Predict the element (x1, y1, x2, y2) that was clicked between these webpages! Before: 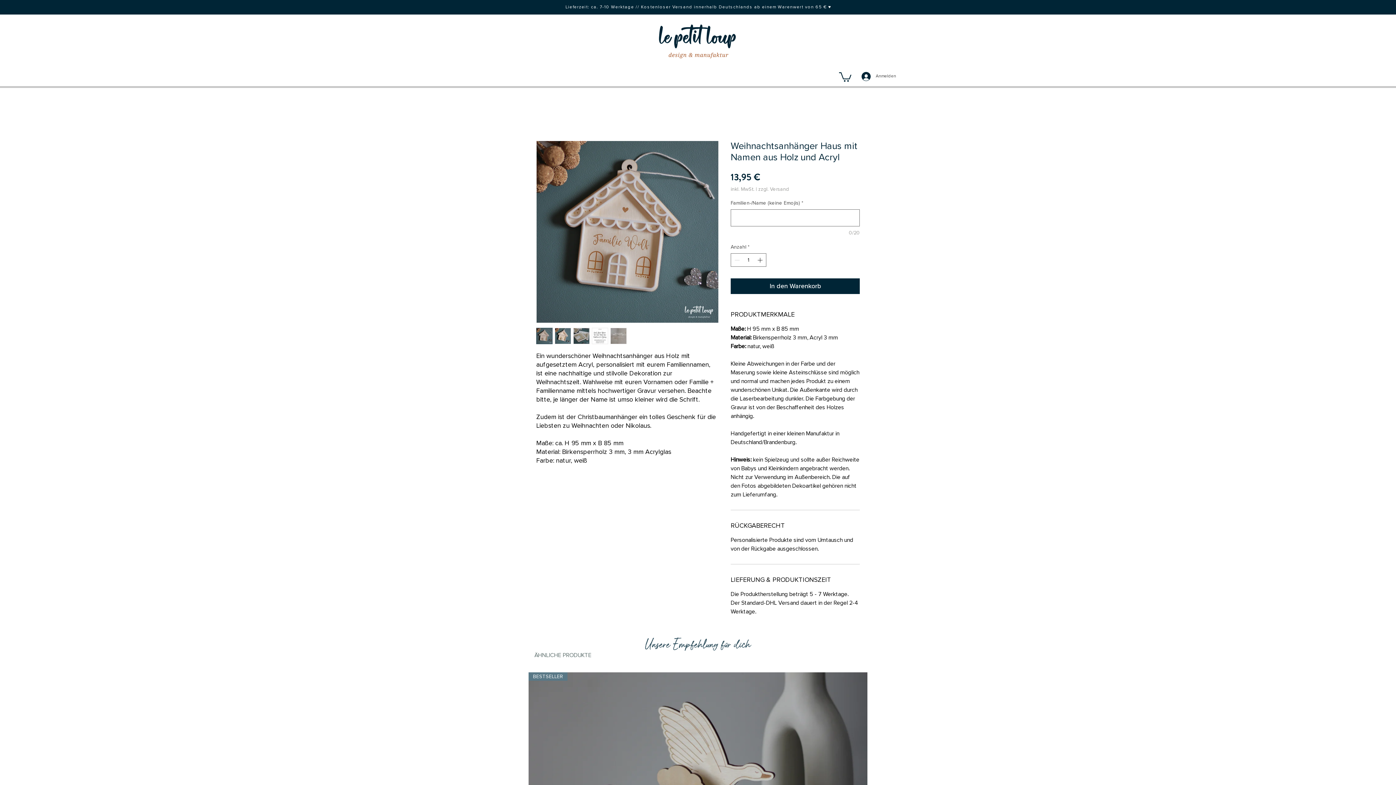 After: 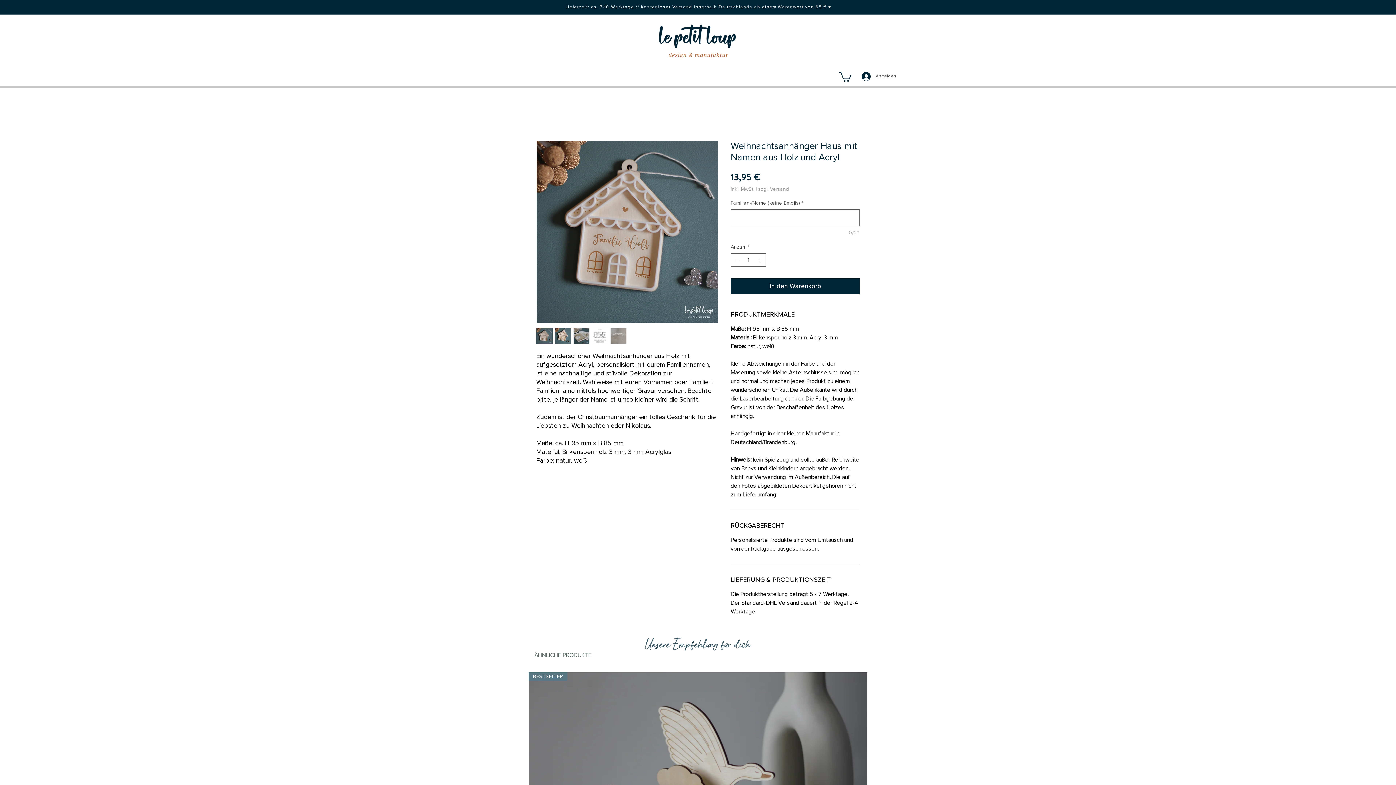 Action: bbox: (592, 327, 608, 344)